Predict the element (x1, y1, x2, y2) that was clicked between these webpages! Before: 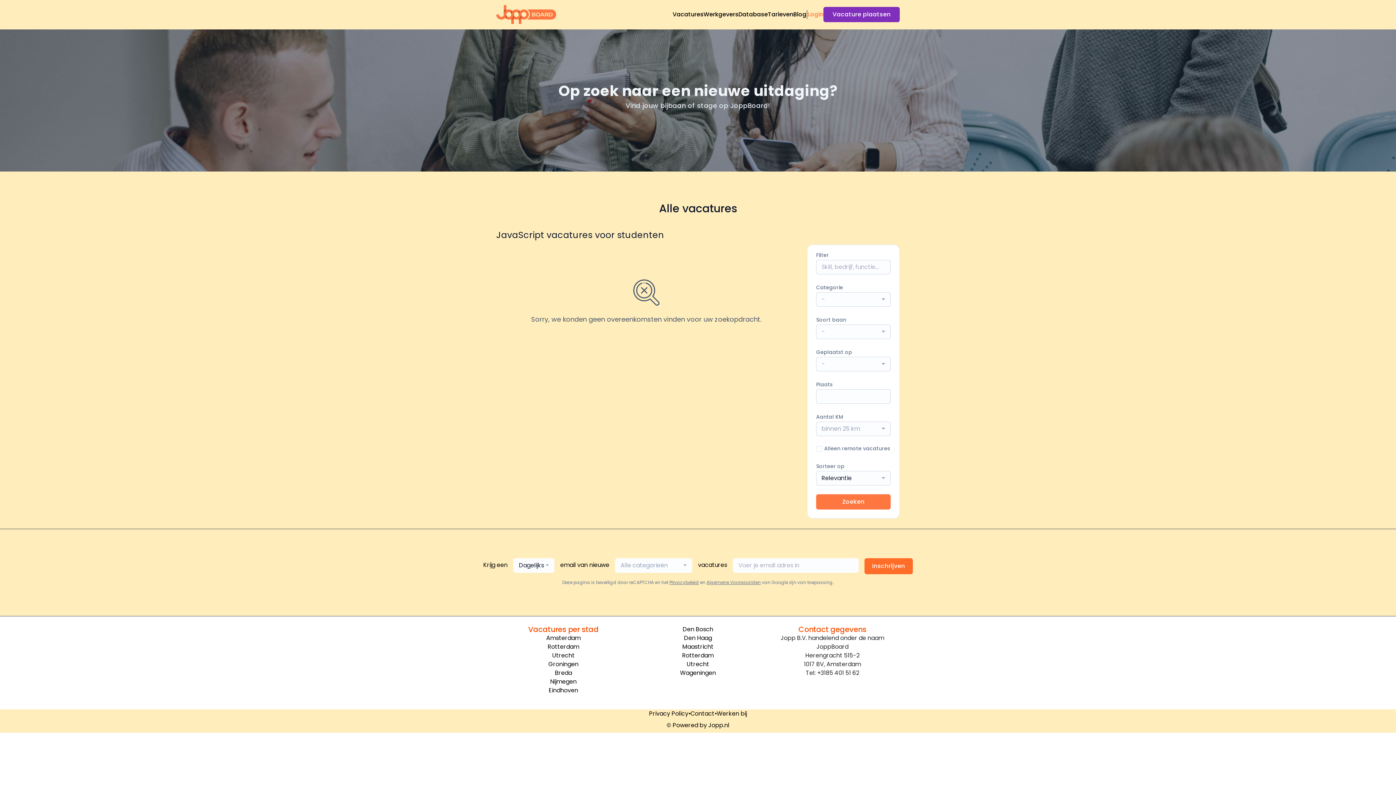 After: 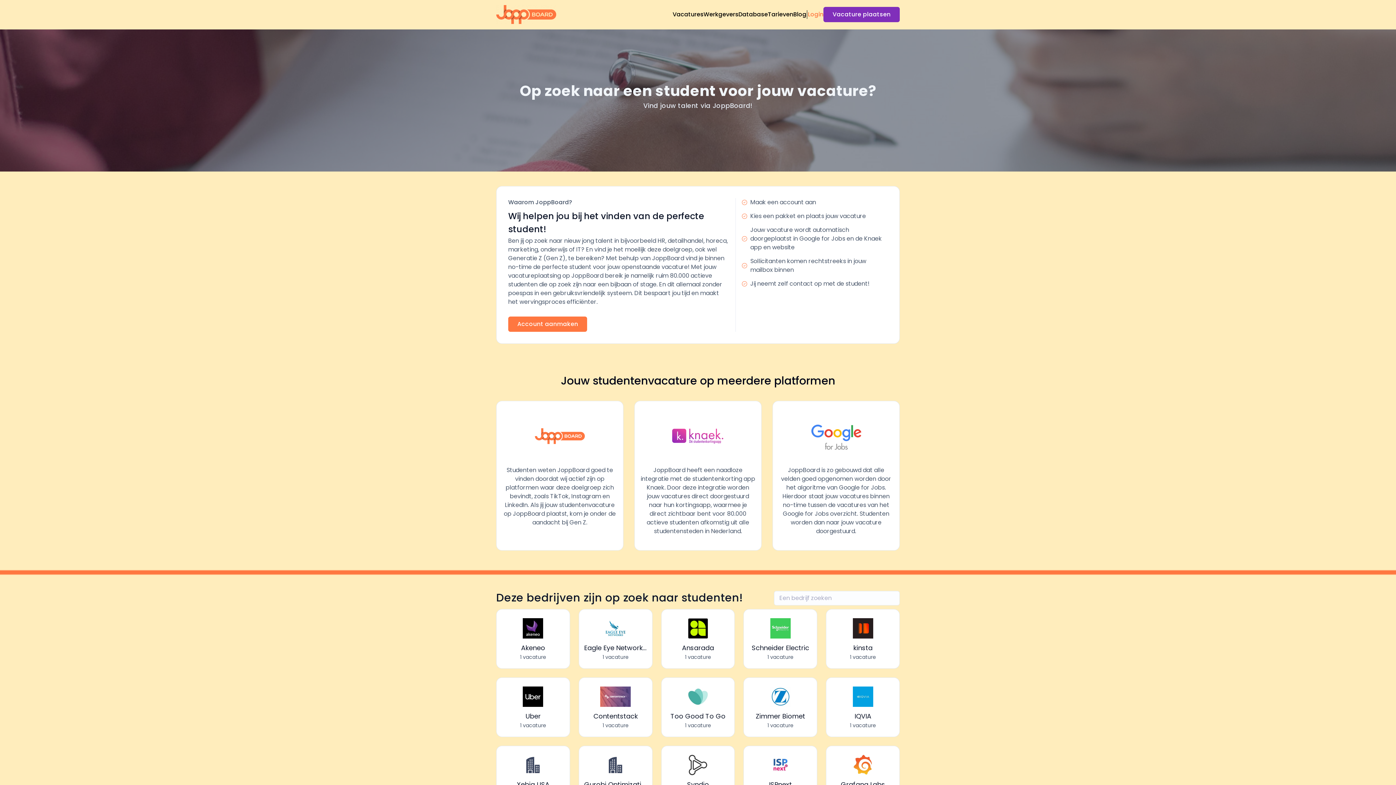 Action: label: Werkgevers bbox: (703, 10, 738, 18)